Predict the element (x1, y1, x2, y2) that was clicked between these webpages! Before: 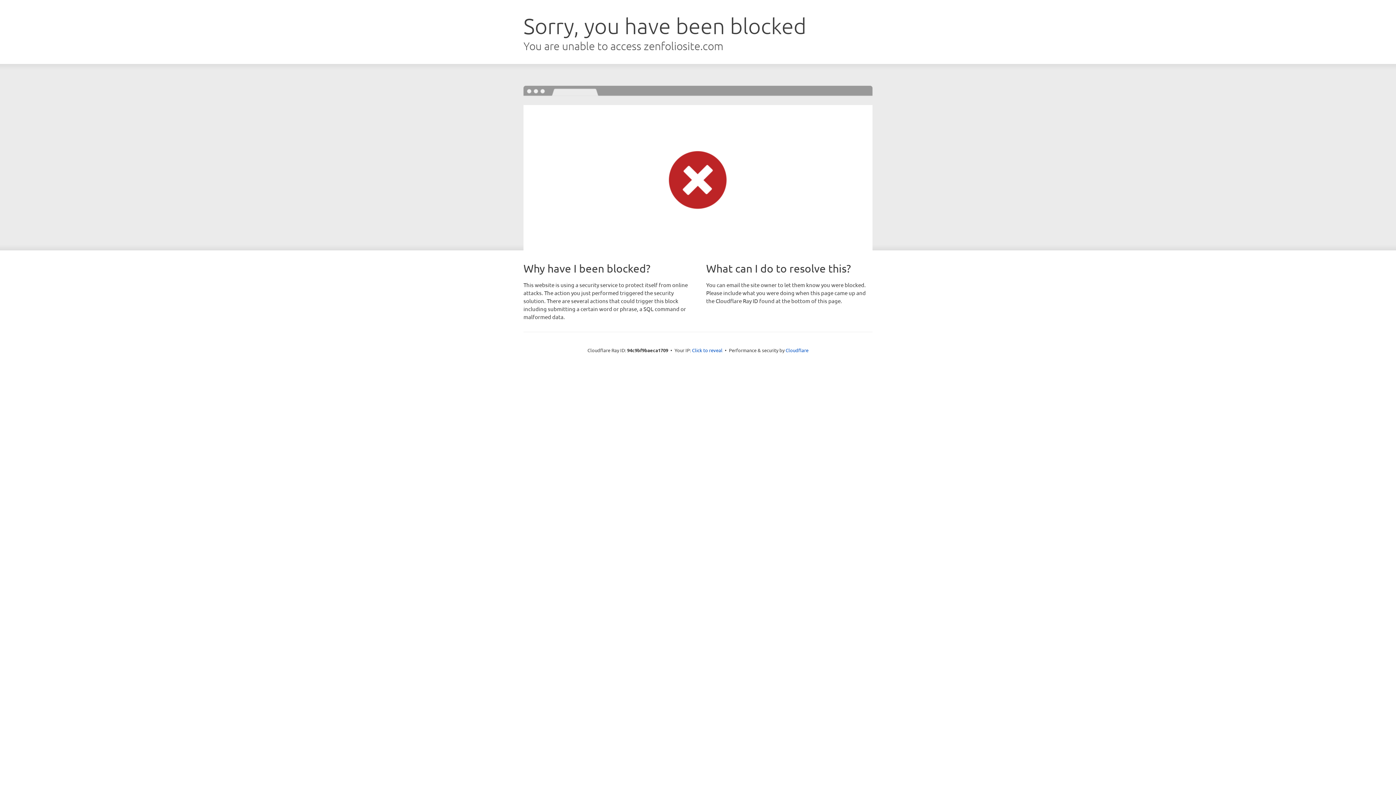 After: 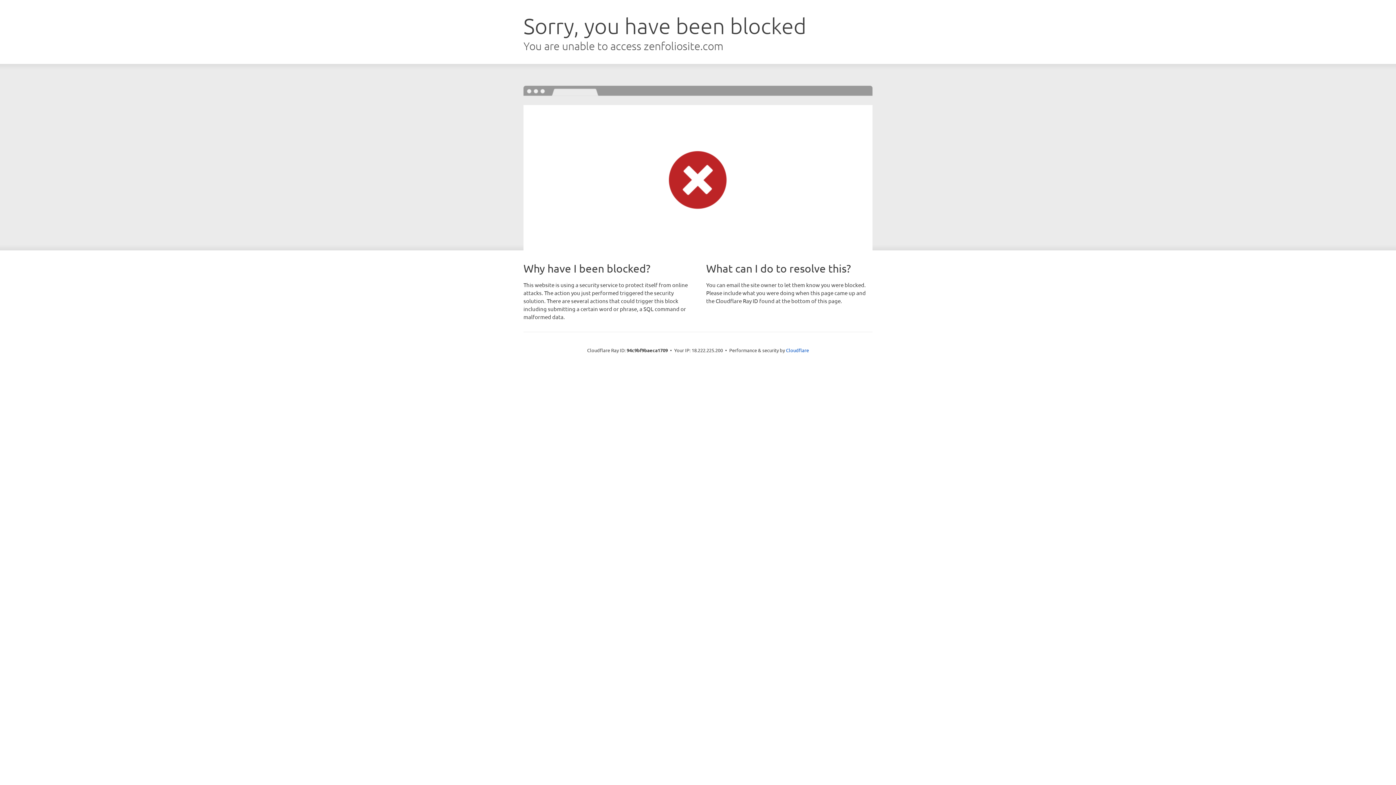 Action: bbox: (692, 346, 722, 353) label: Click to reveal